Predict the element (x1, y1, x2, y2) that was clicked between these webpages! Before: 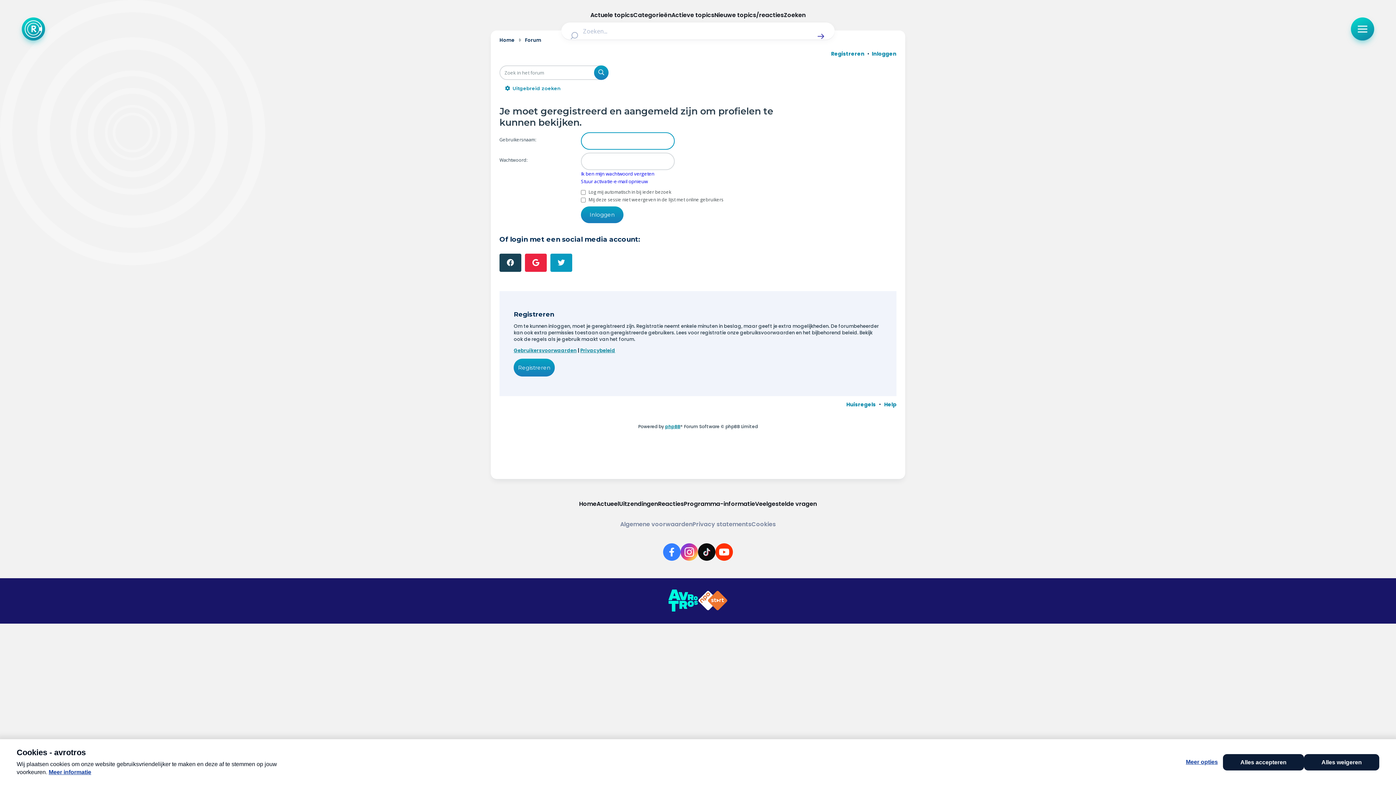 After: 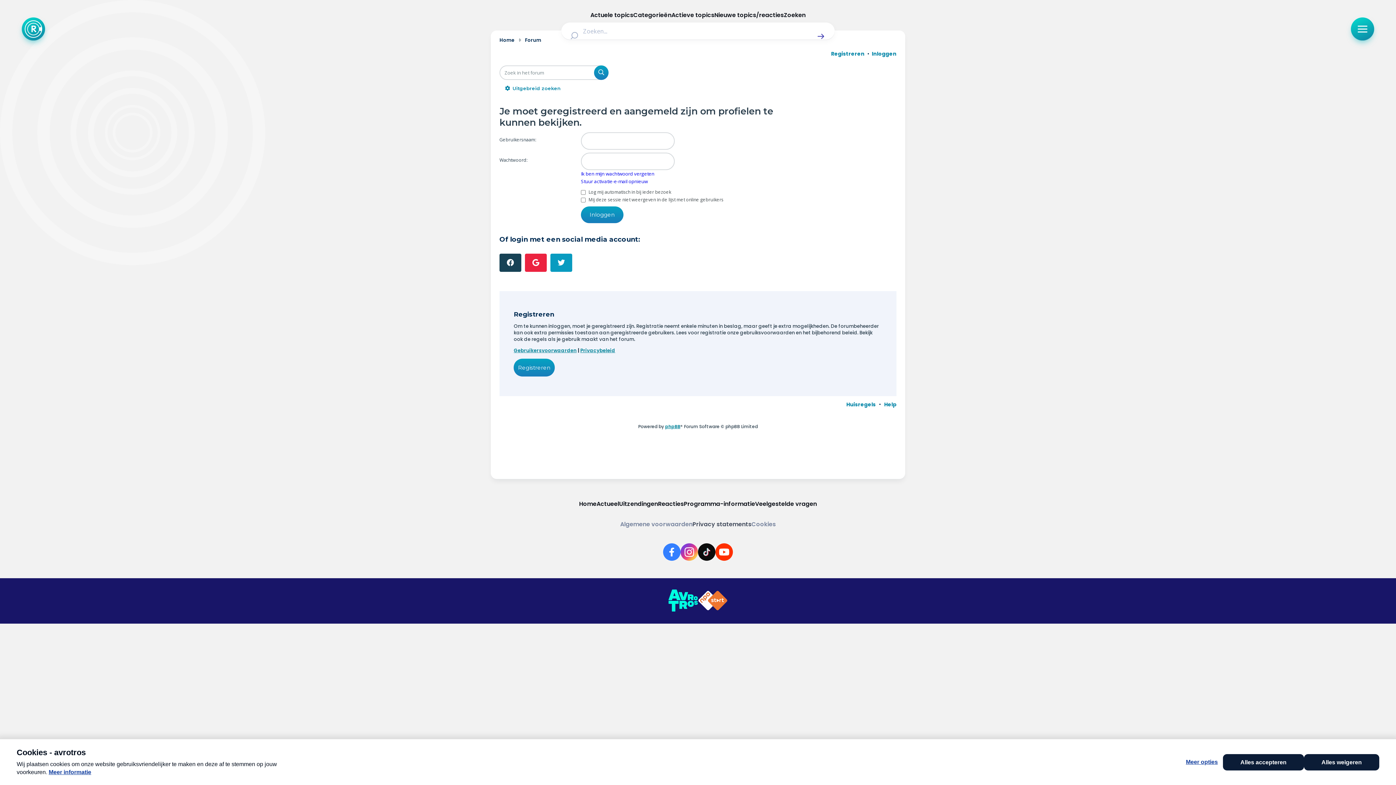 Action: bbox: (692, 520, 751, 528) label: Privacy statements